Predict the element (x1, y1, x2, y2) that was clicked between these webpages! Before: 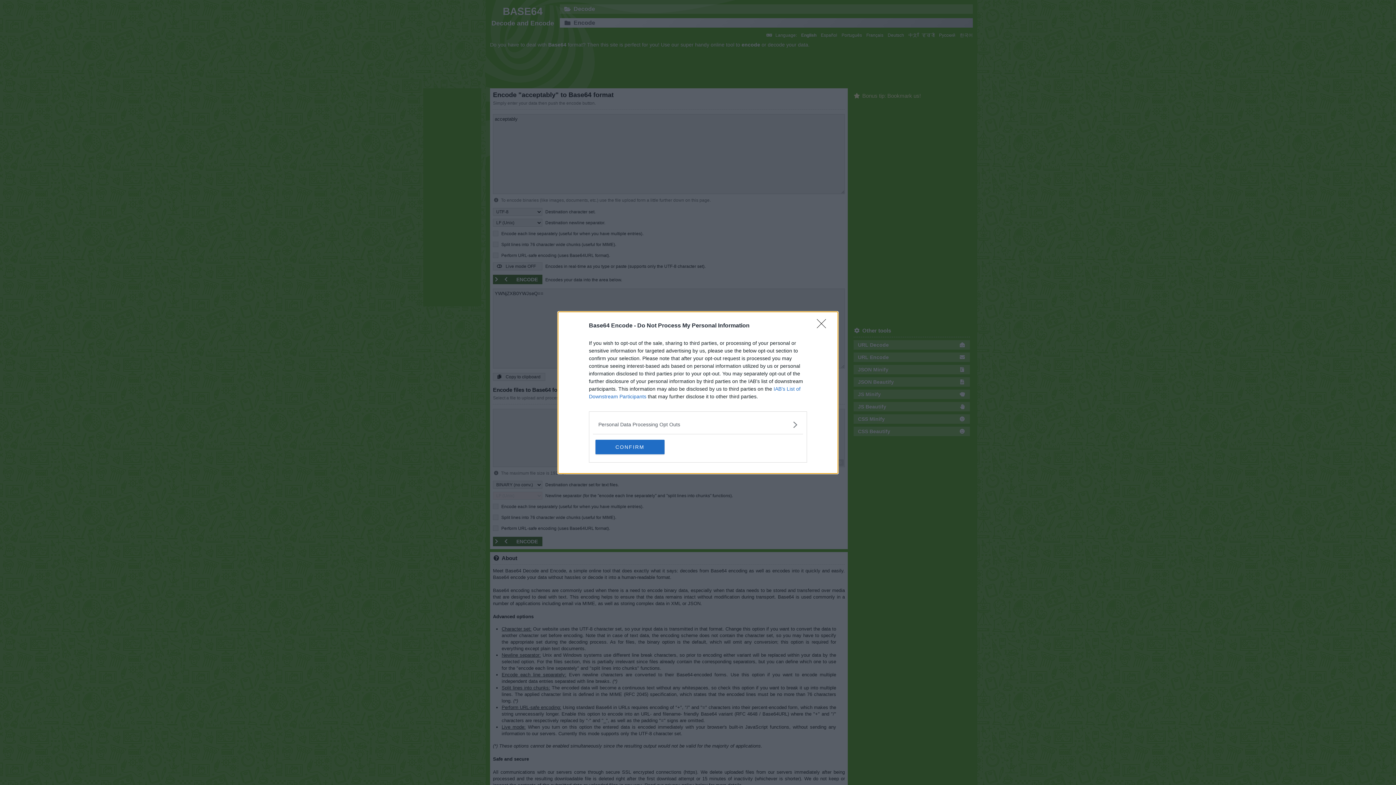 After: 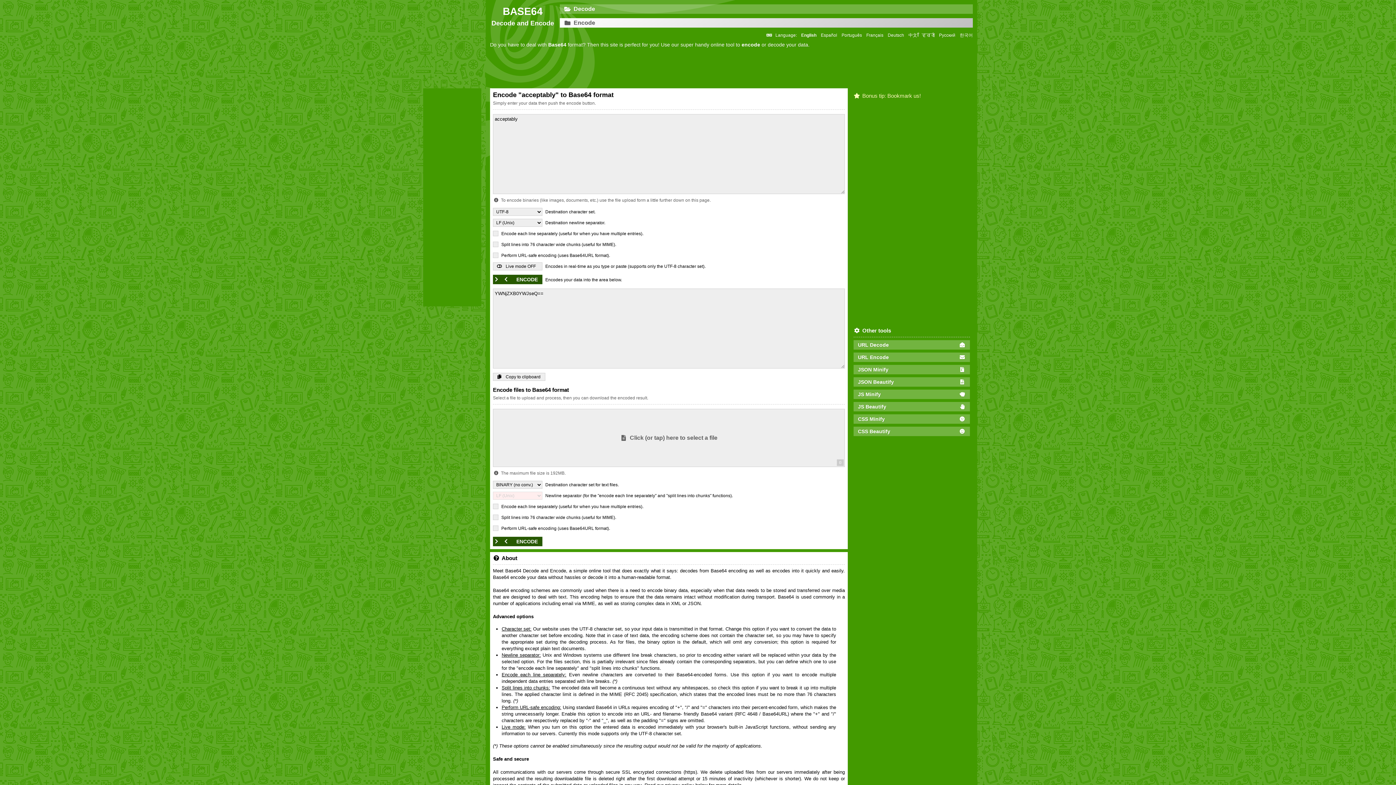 Action: bbox: (595, 439, 664, 454) label: CONFIRM